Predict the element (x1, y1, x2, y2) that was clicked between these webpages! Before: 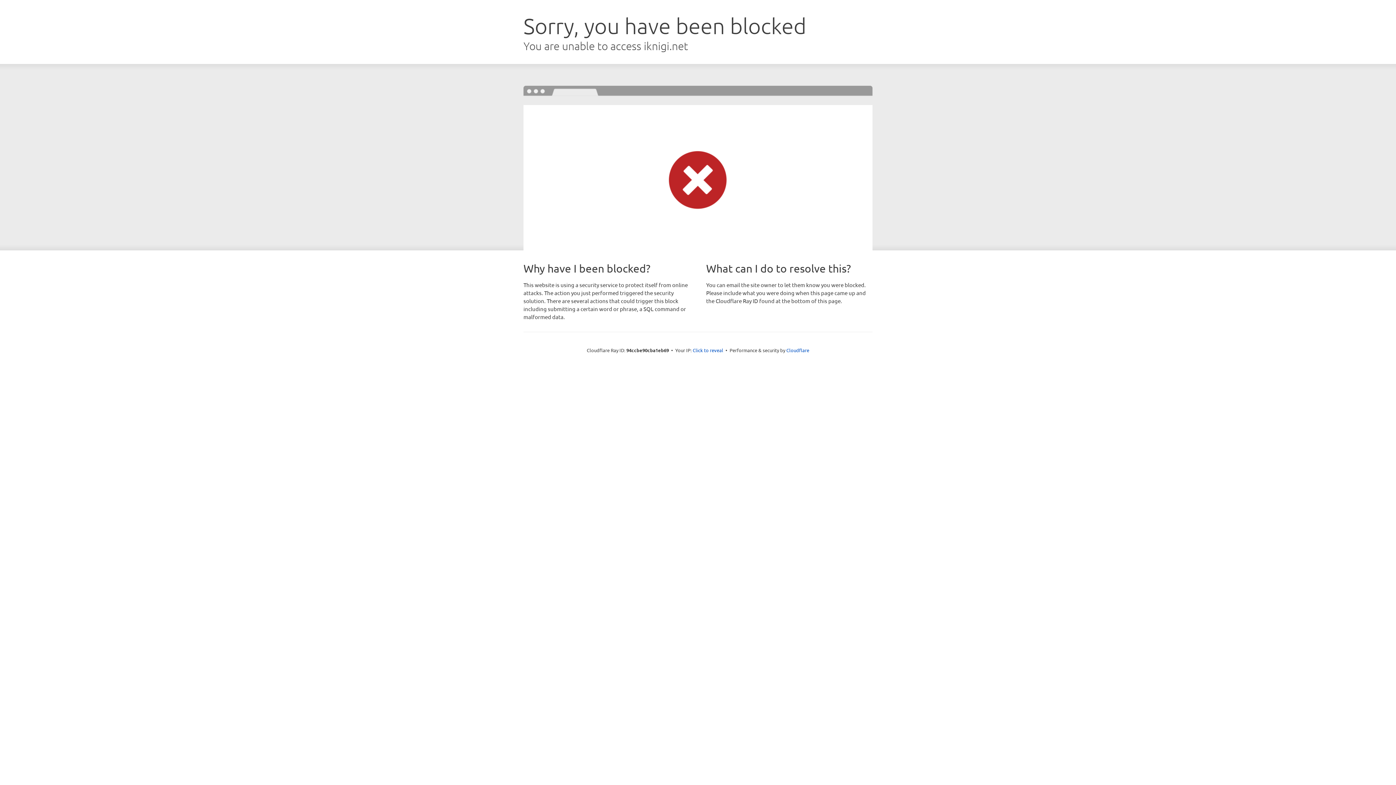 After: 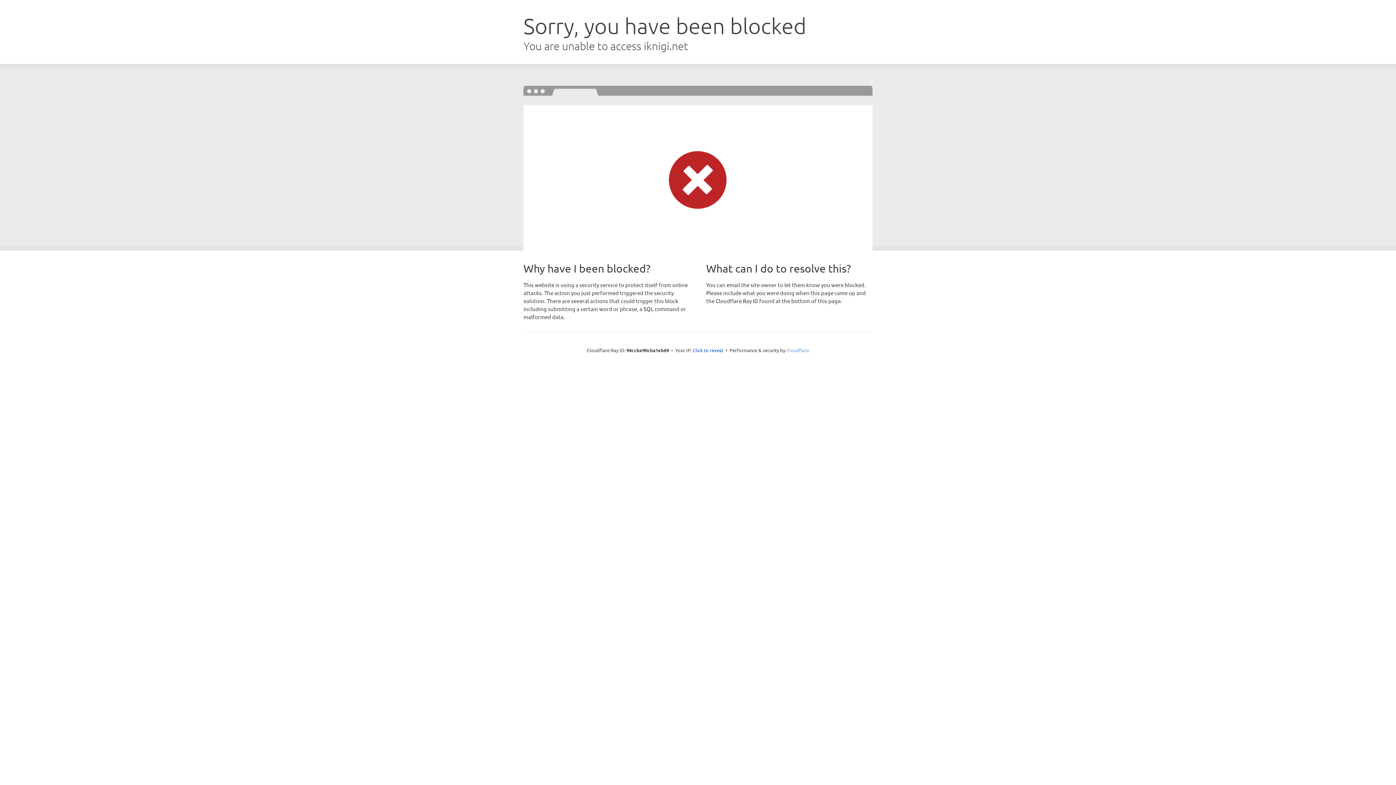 Action: bbox: (786, 347, 809, 353) label: Cloudflare